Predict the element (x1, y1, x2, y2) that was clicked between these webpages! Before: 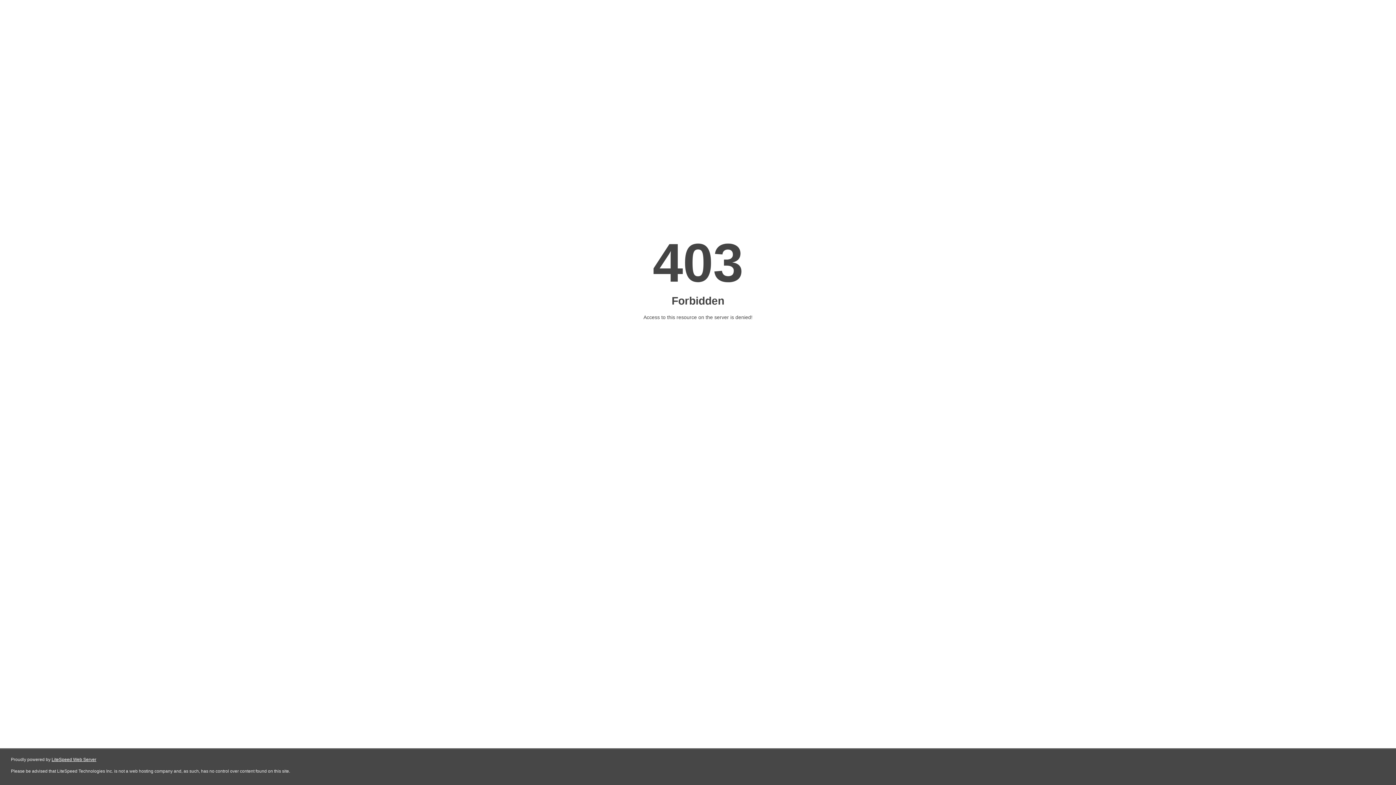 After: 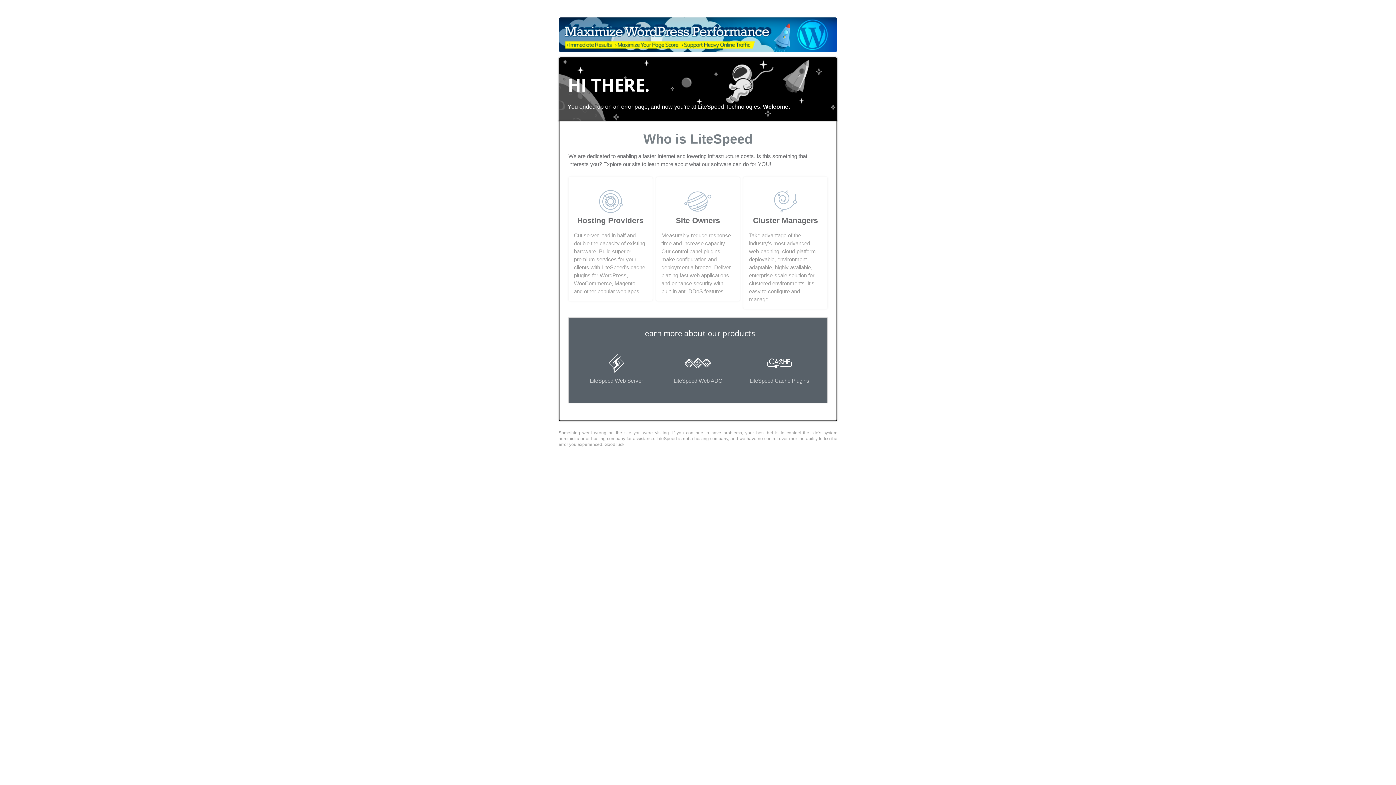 Action: label: LiteSpeed Web Server bbox: (51, 757, 96, 762)